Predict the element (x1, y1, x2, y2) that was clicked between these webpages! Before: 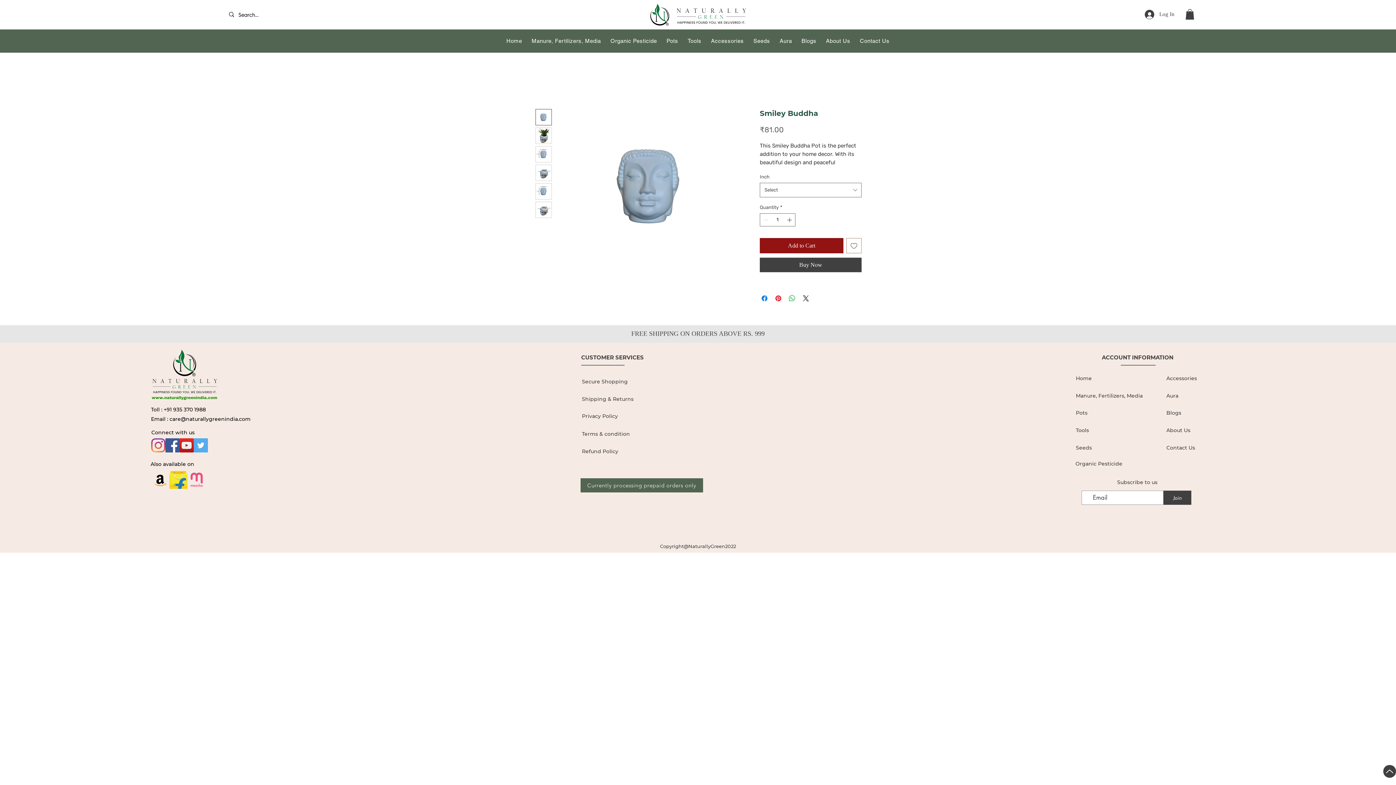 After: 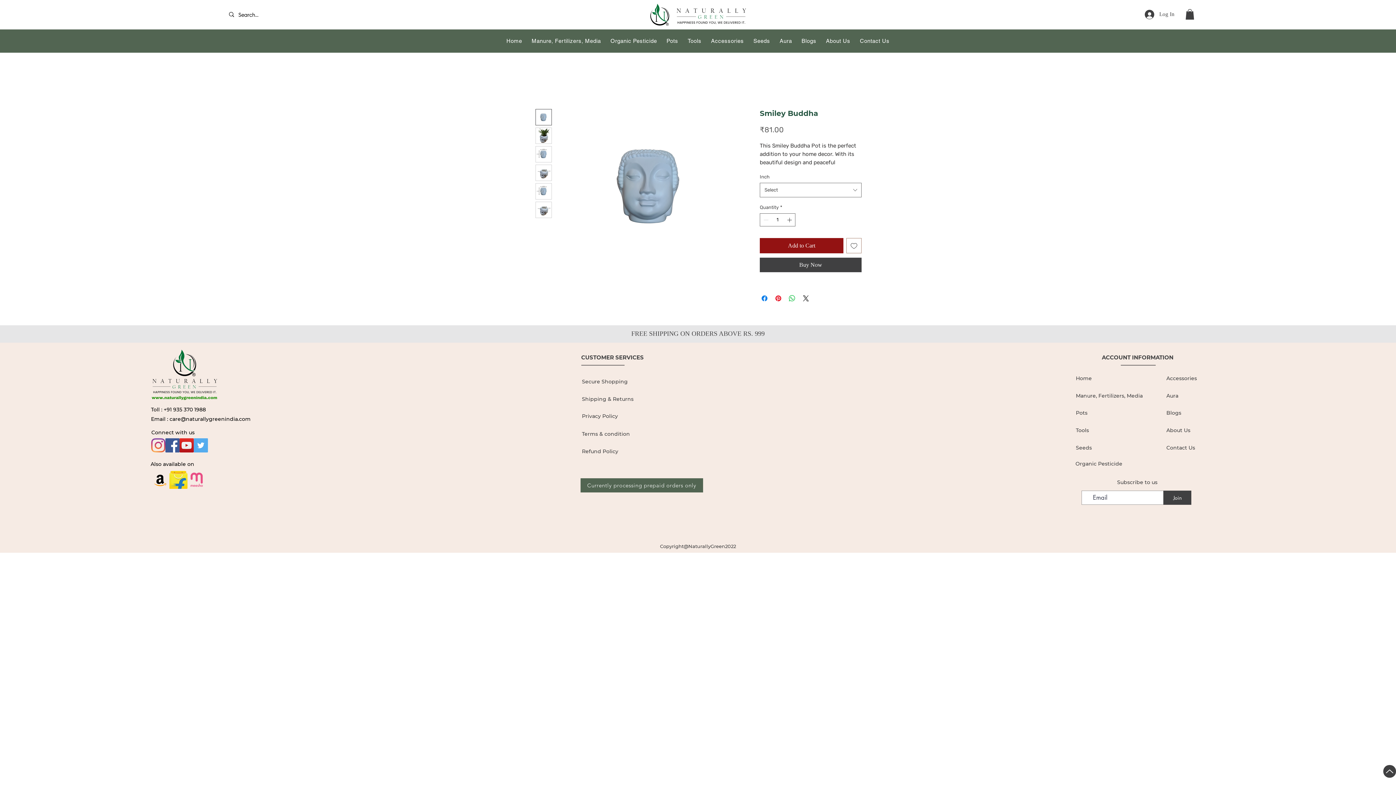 Action: label: flipkart logo_edited bbox: (169, 470, 187, 488)